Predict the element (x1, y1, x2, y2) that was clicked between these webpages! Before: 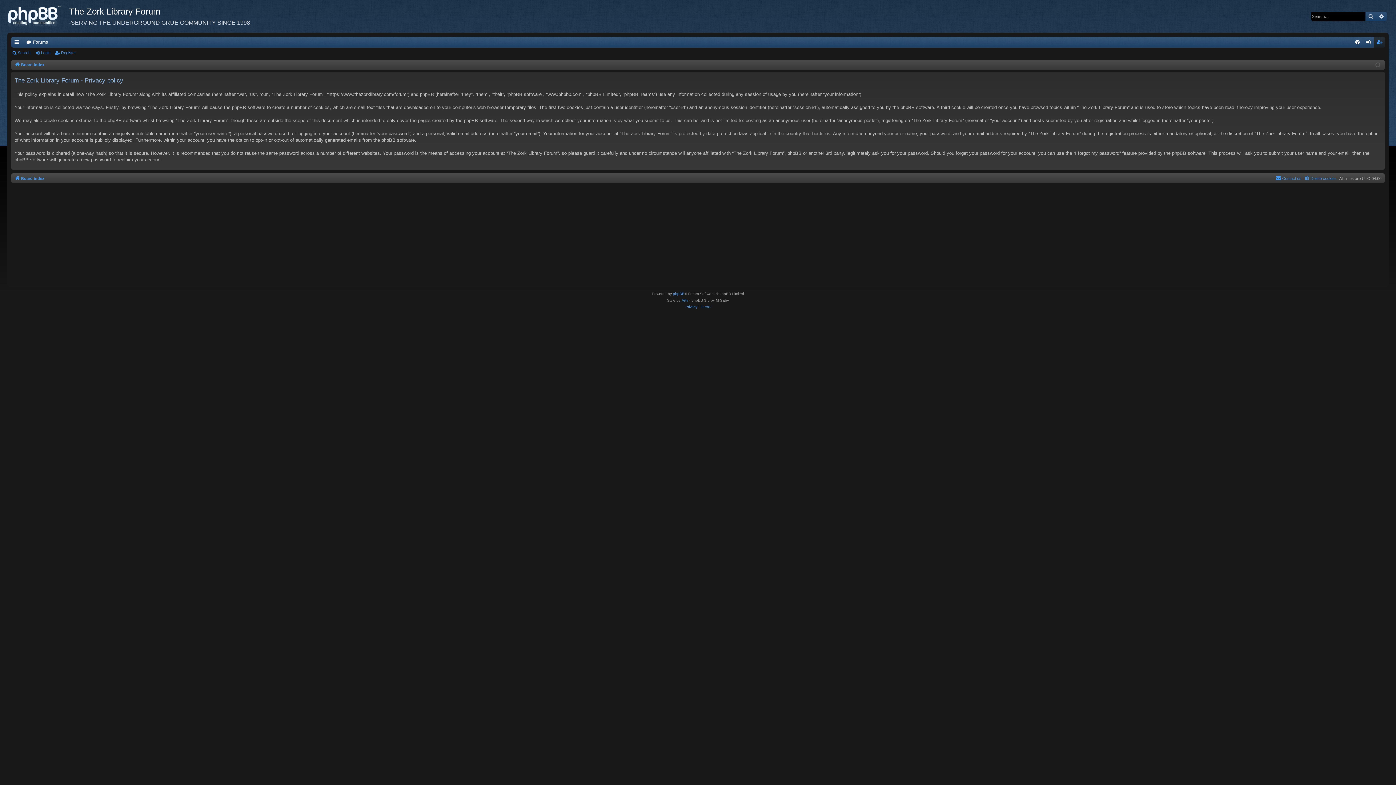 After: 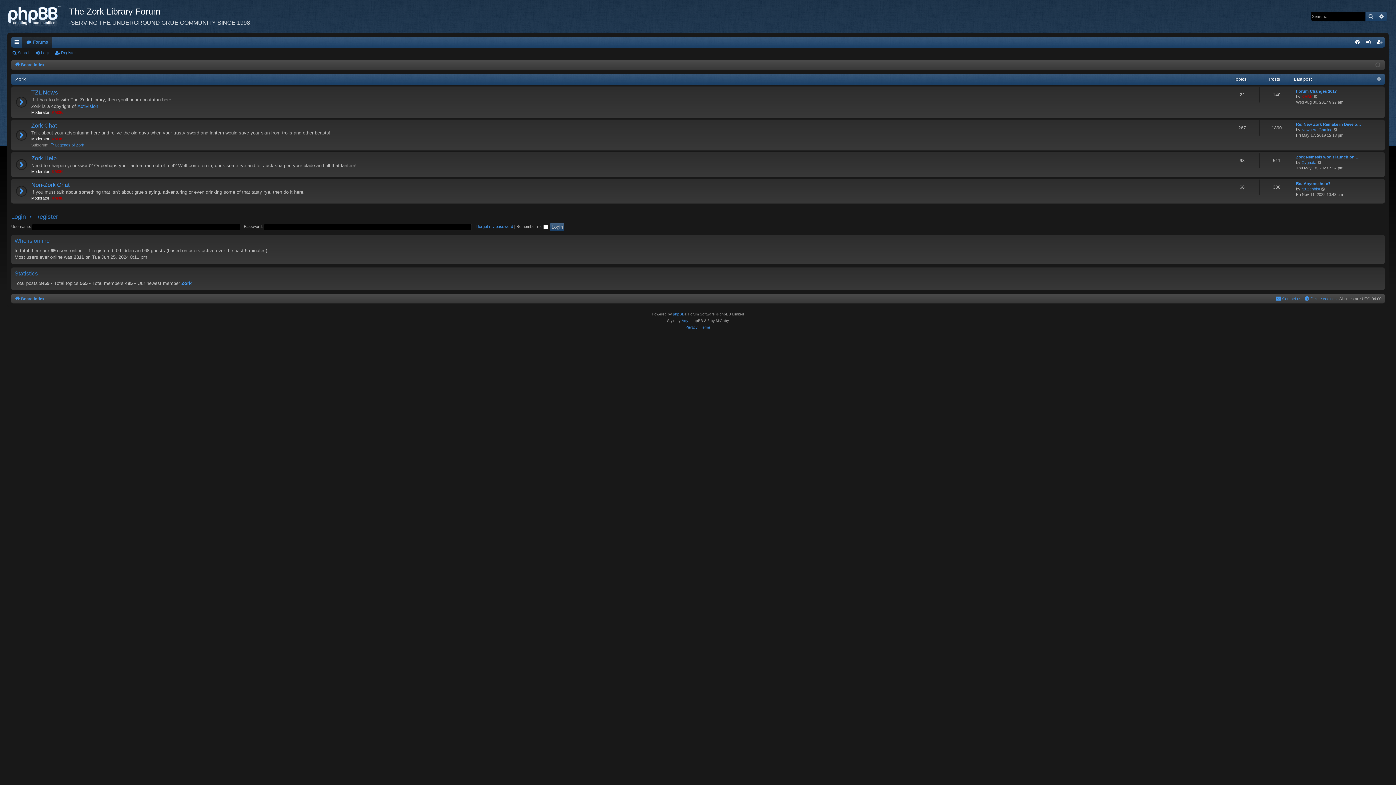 Action: bbox: (14, 60, 44, 68) label: Board index